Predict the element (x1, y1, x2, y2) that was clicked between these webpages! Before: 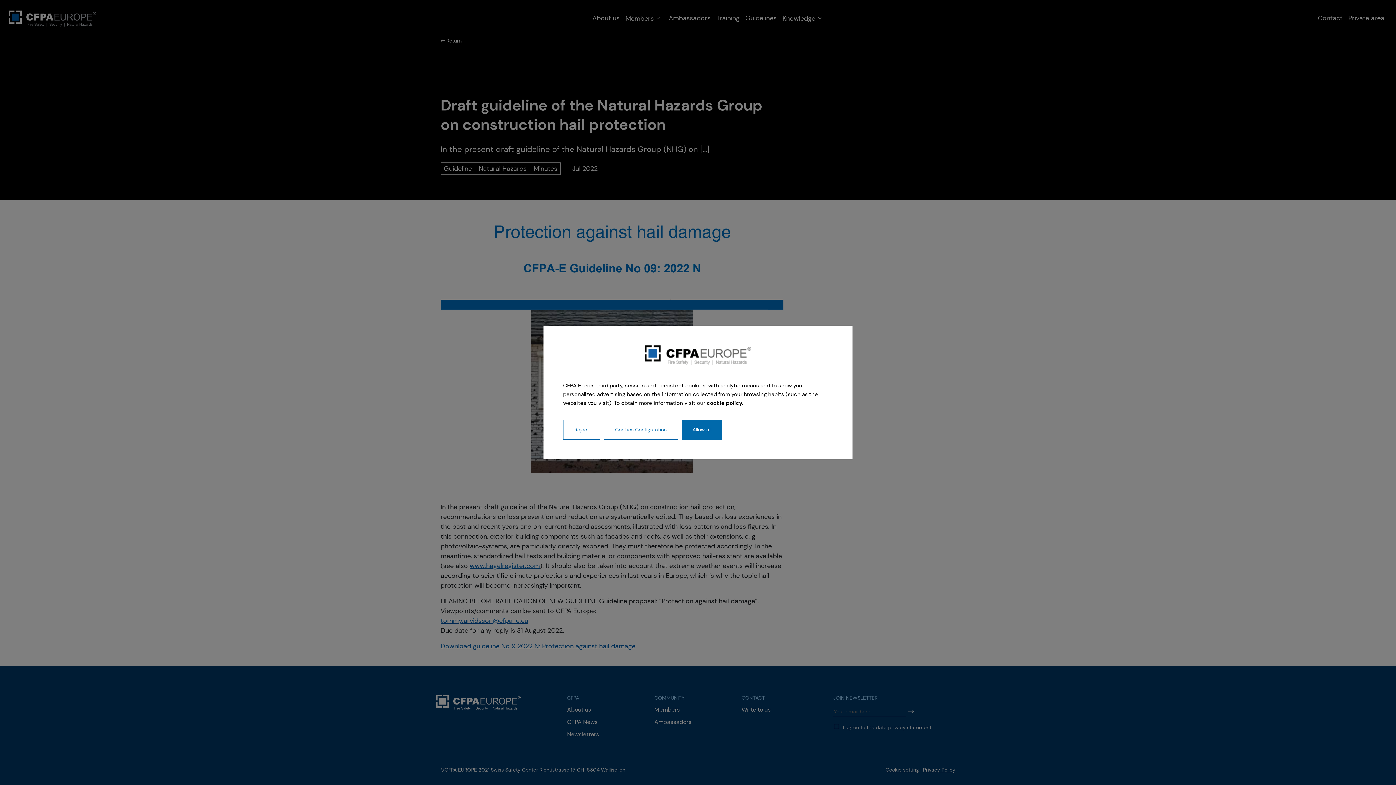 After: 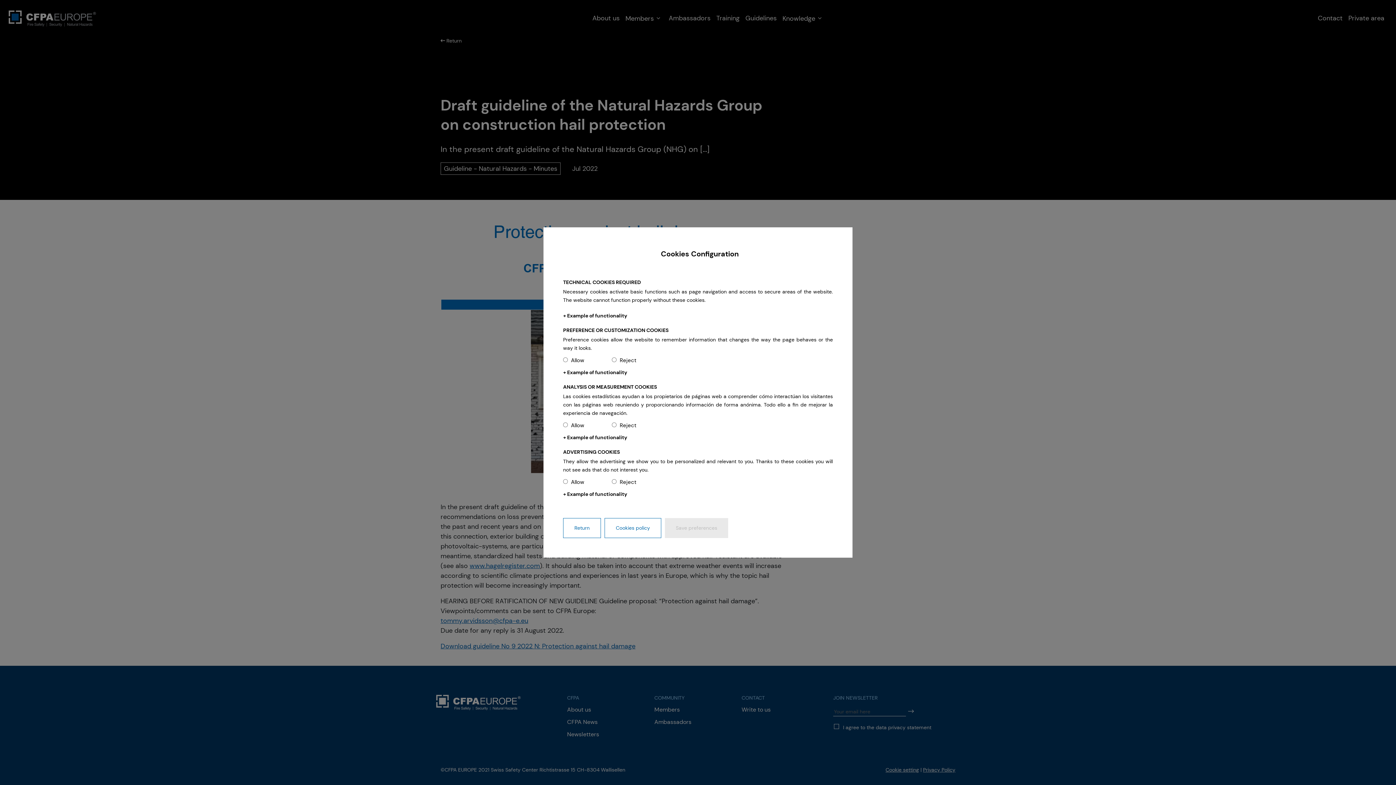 Action: bbox: (604, 420, 678, 440) label: Cookies Configuration